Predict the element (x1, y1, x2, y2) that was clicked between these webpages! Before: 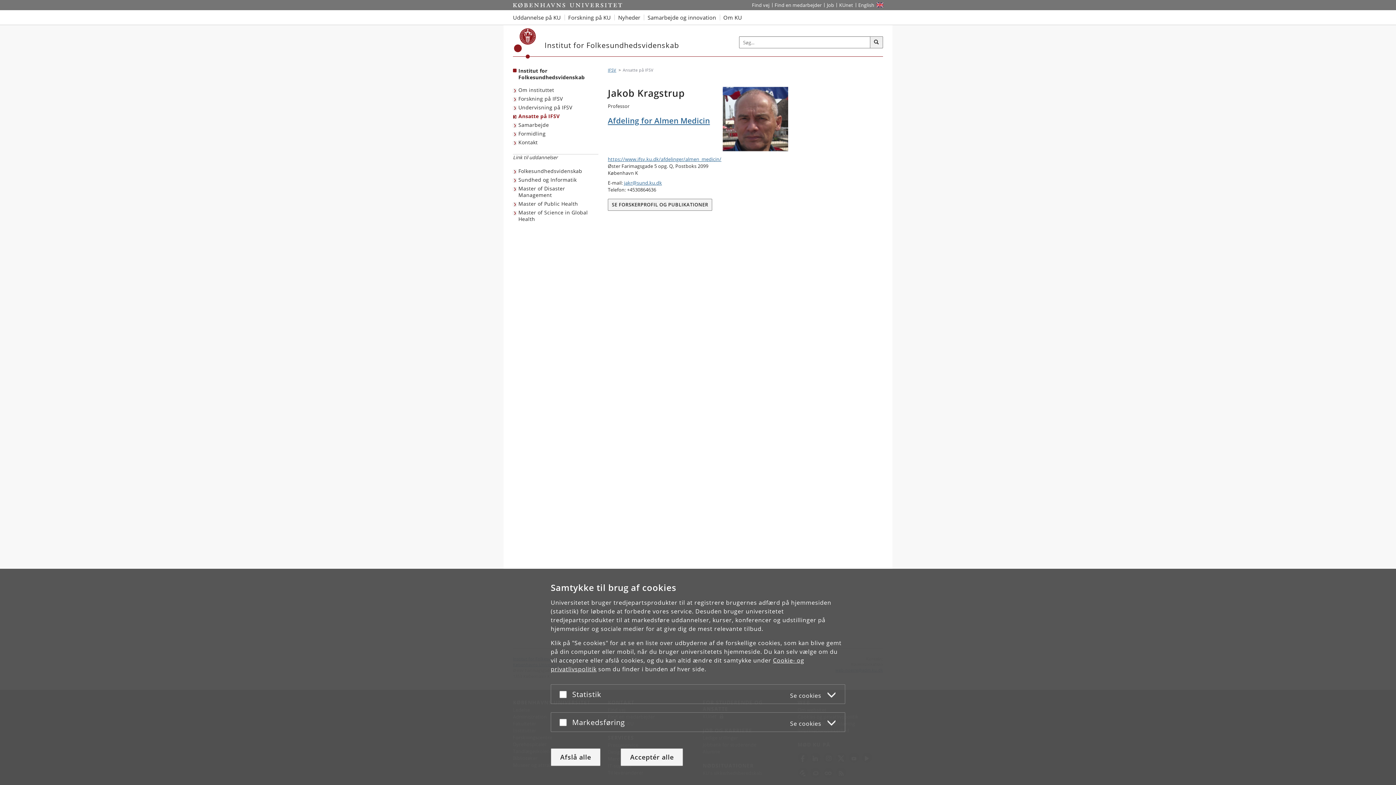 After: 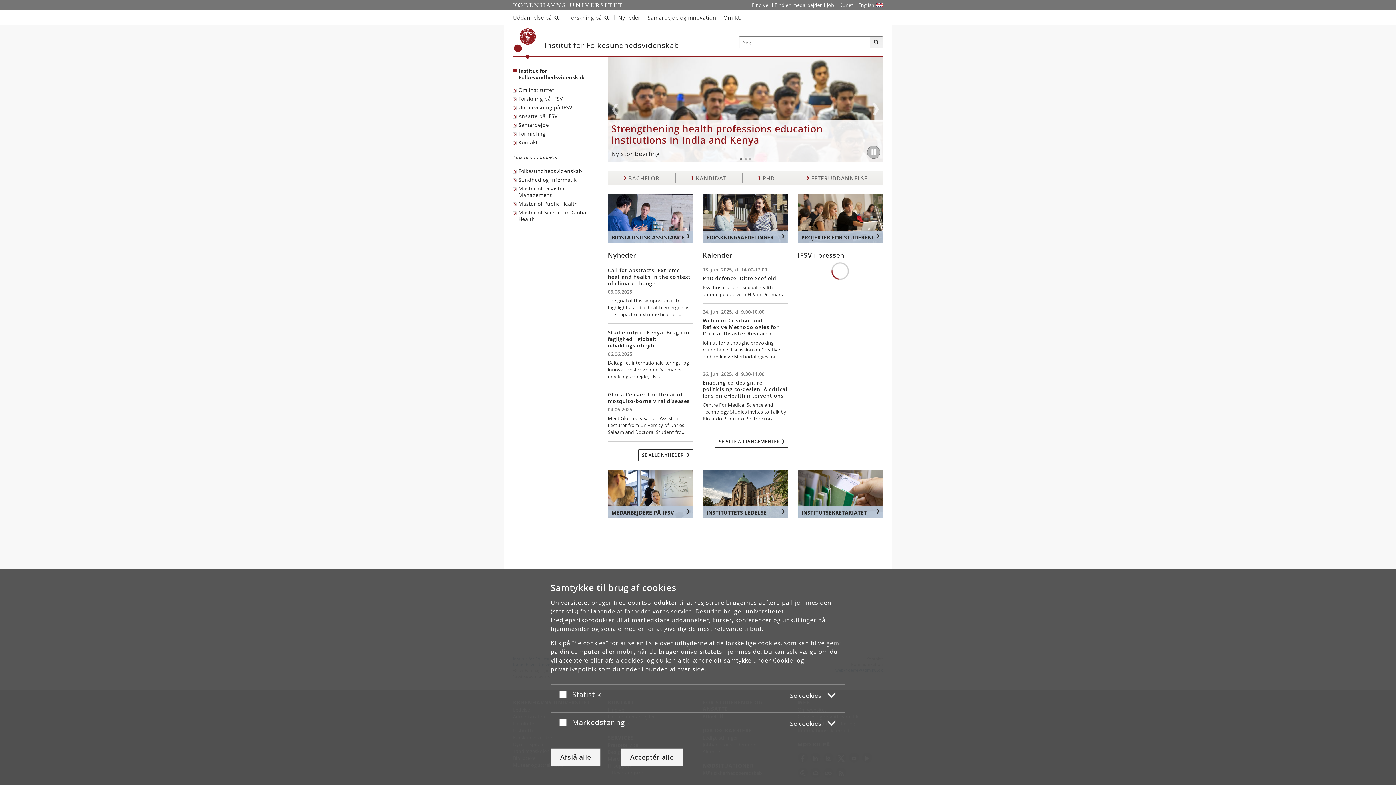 Action: label: Forside: Institut for Folkesundhedsvidenskab bbox: (518, 67, 584, 80)